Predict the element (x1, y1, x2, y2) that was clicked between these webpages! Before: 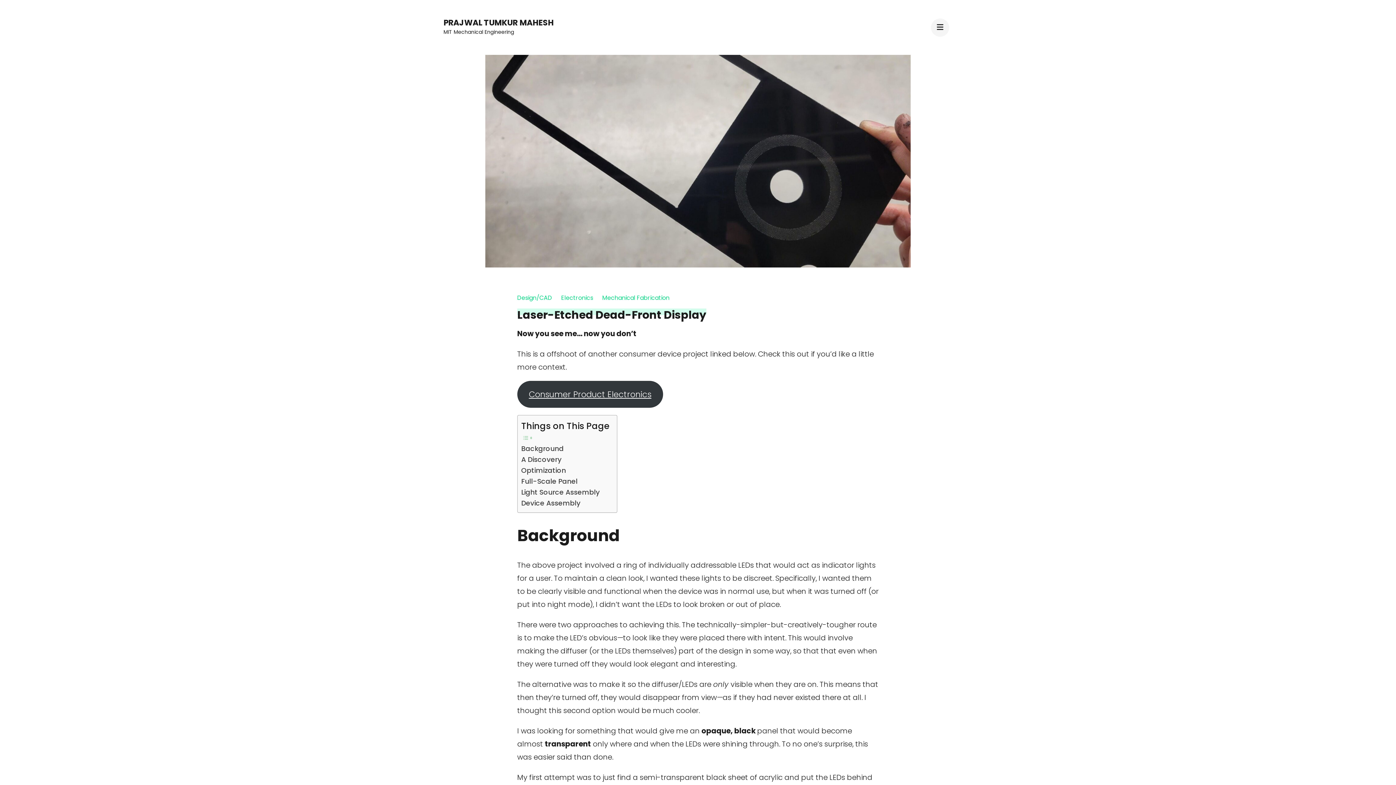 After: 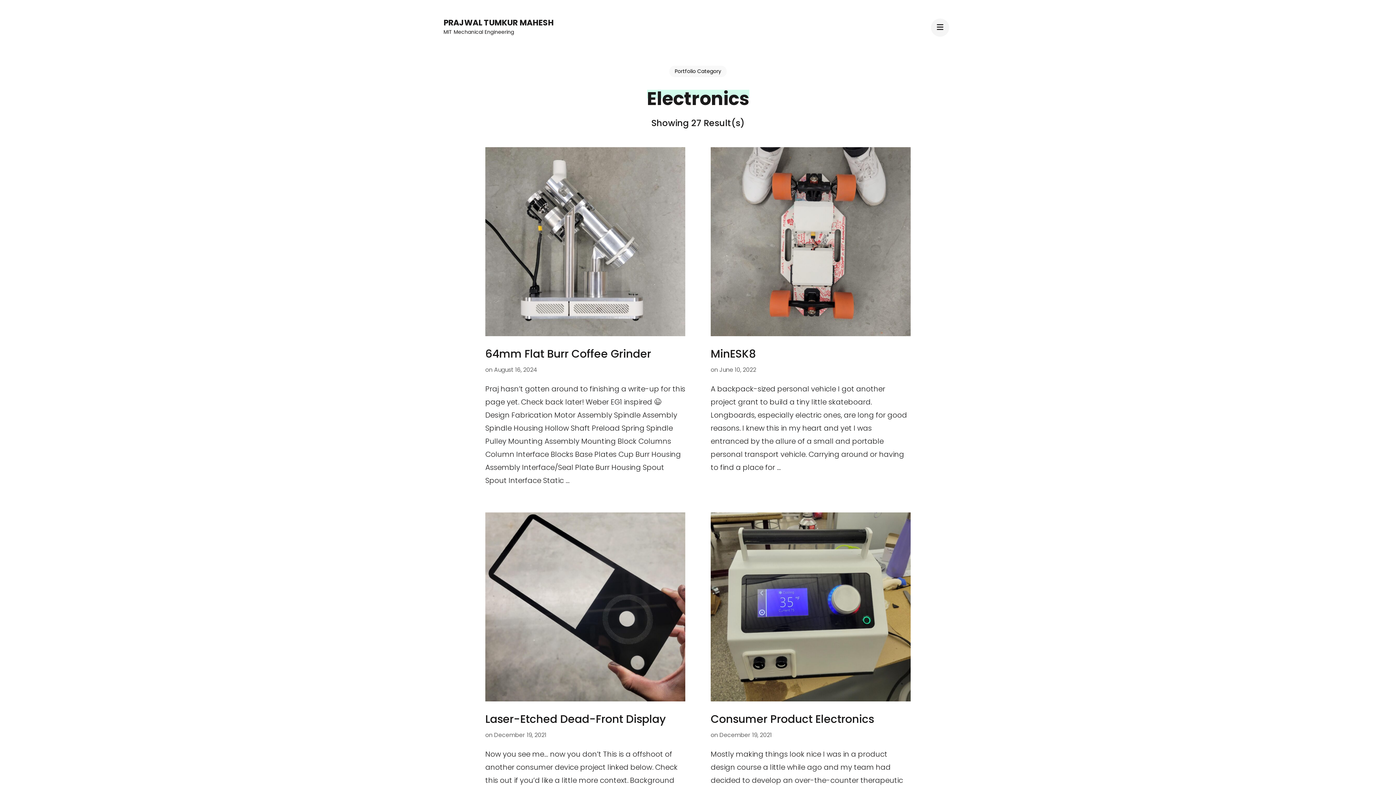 Action: bbox: (561, 293, 602, 302) label: Electronics